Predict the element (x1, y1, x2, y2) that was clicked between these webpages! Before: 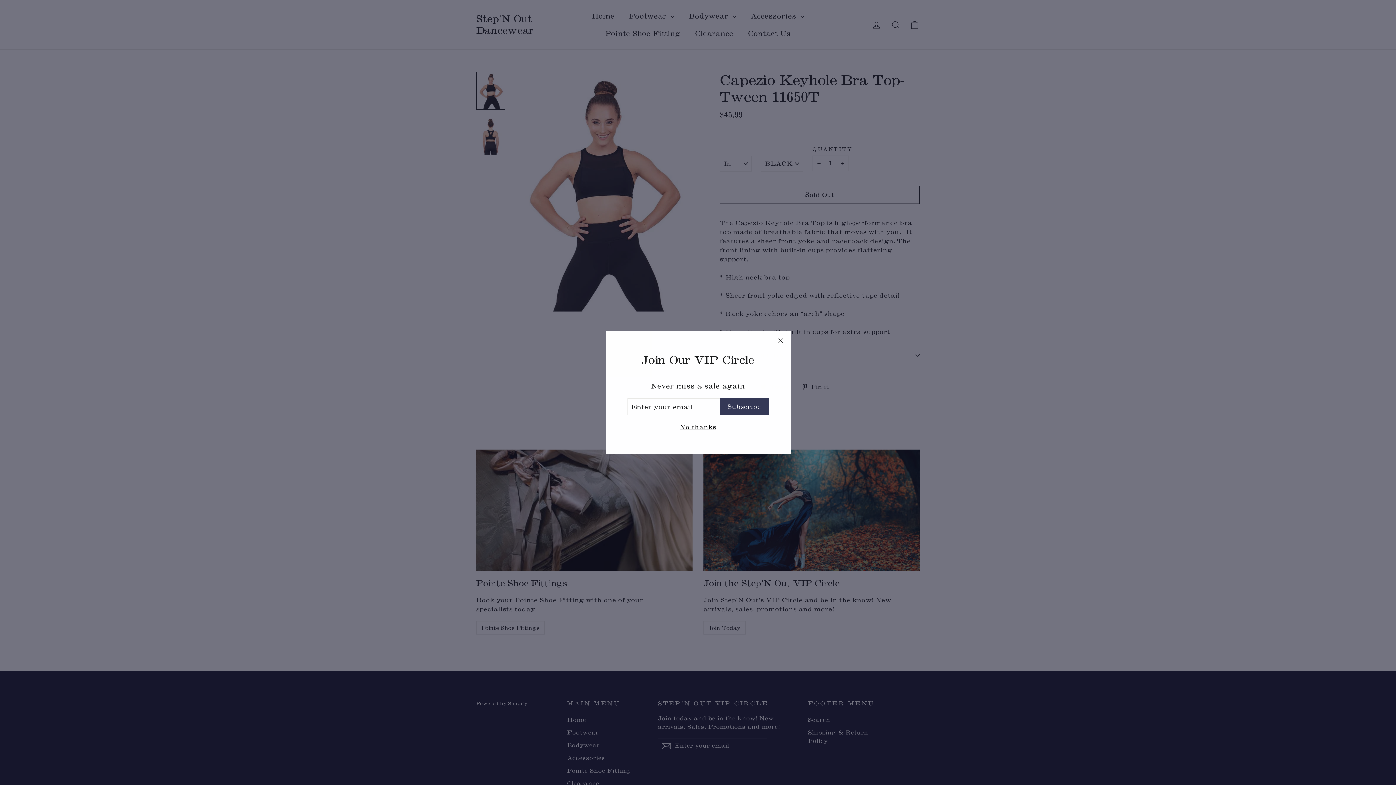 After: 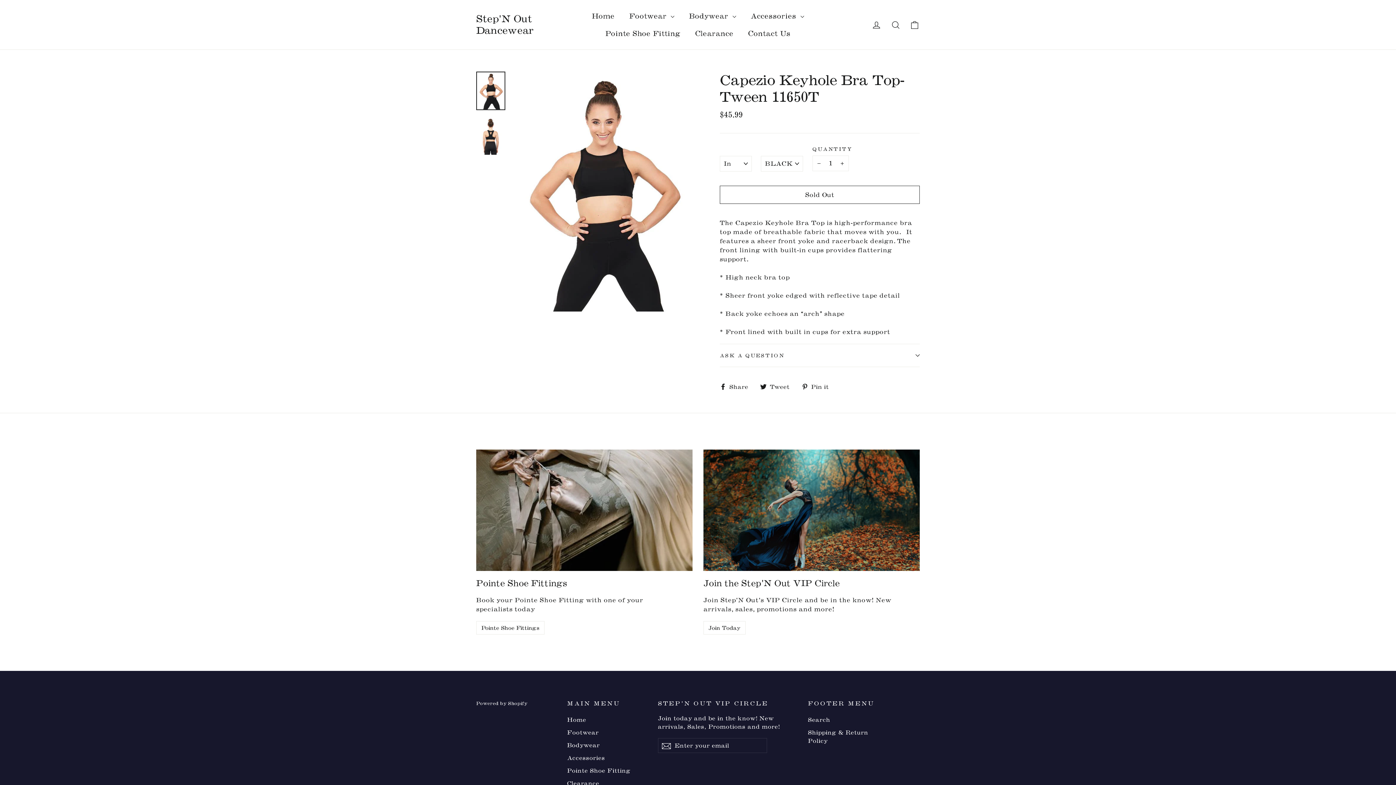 Action: bbox: (770, 331, 790, 351) label: "Close (esc)"